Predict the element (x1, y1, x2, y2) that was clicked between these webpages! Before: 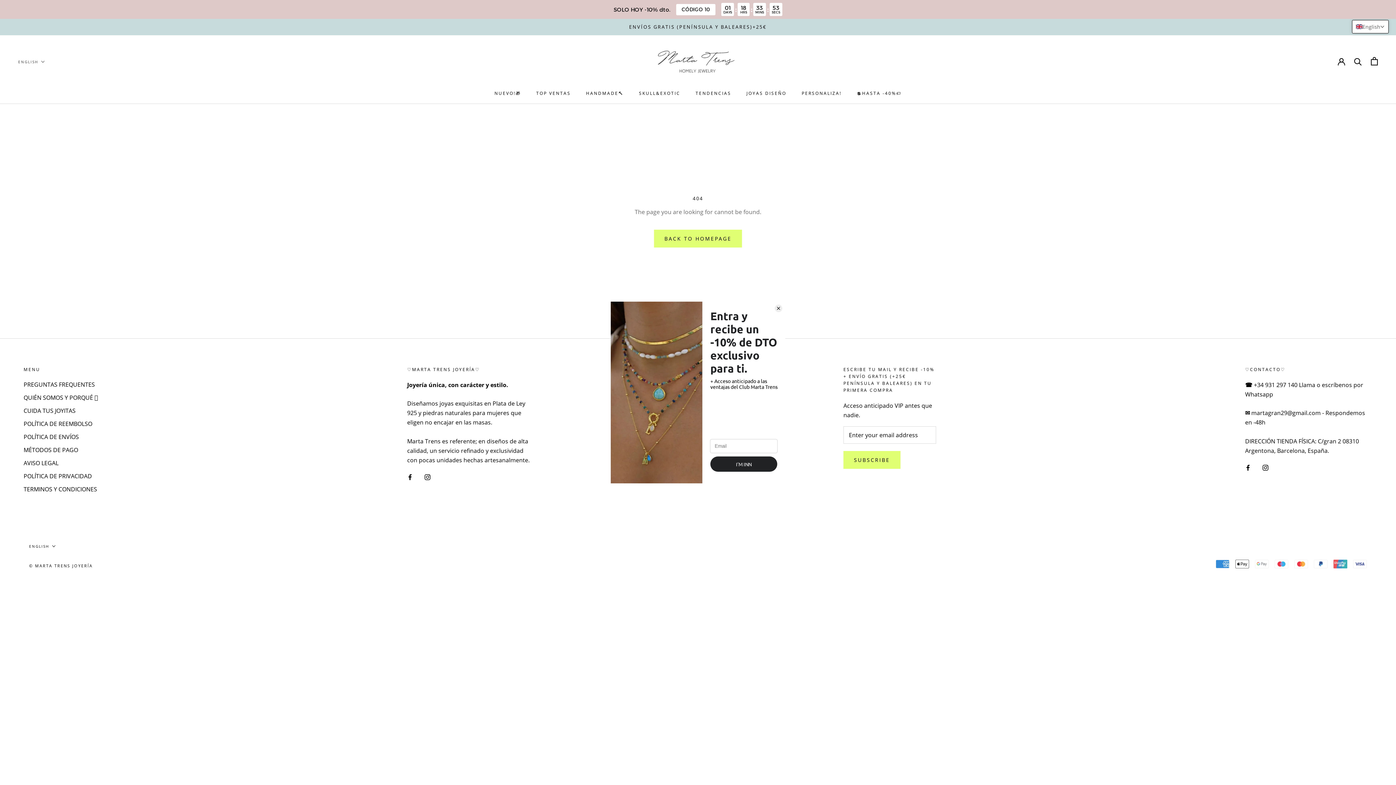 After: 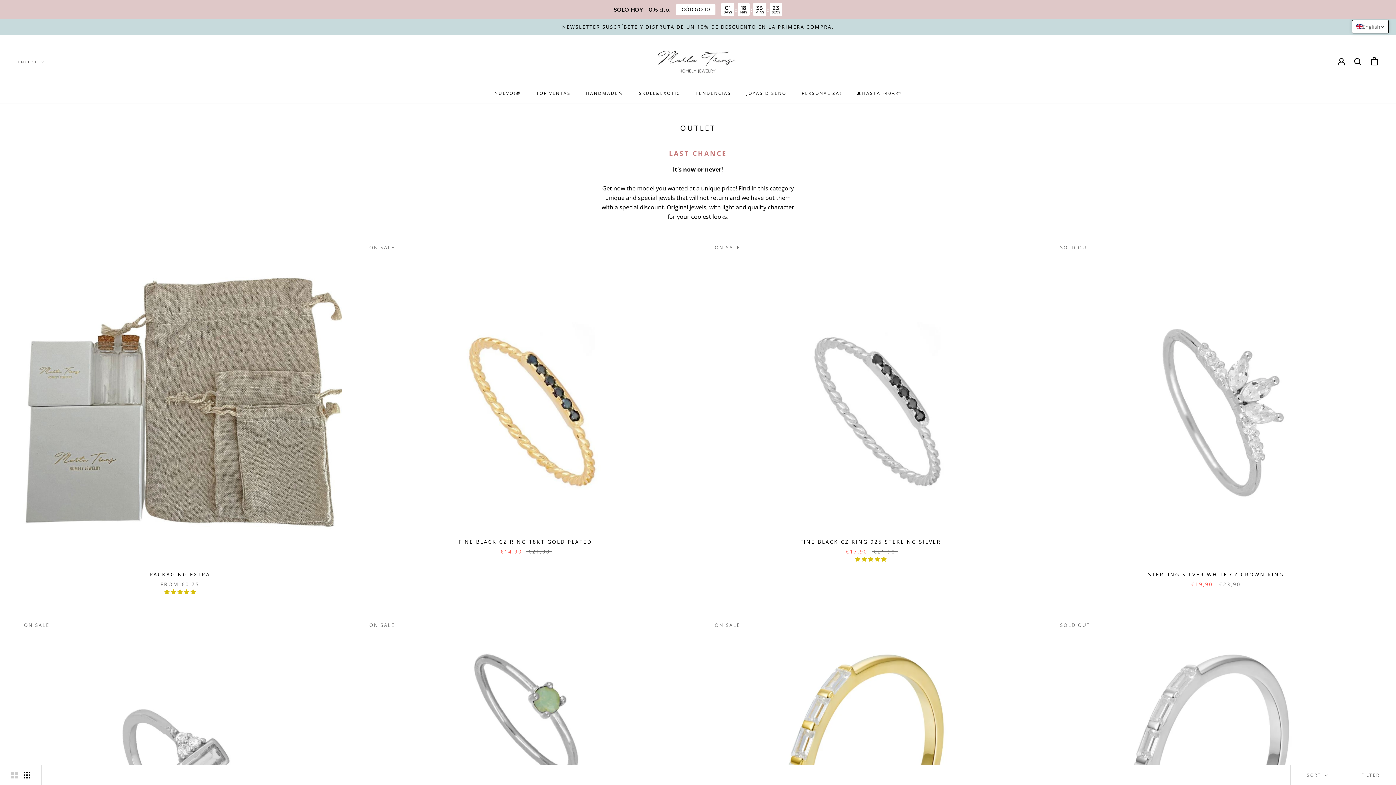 Action: bbox: (857, 90, 901, 96) label: 💲HASTA -40%🏷️